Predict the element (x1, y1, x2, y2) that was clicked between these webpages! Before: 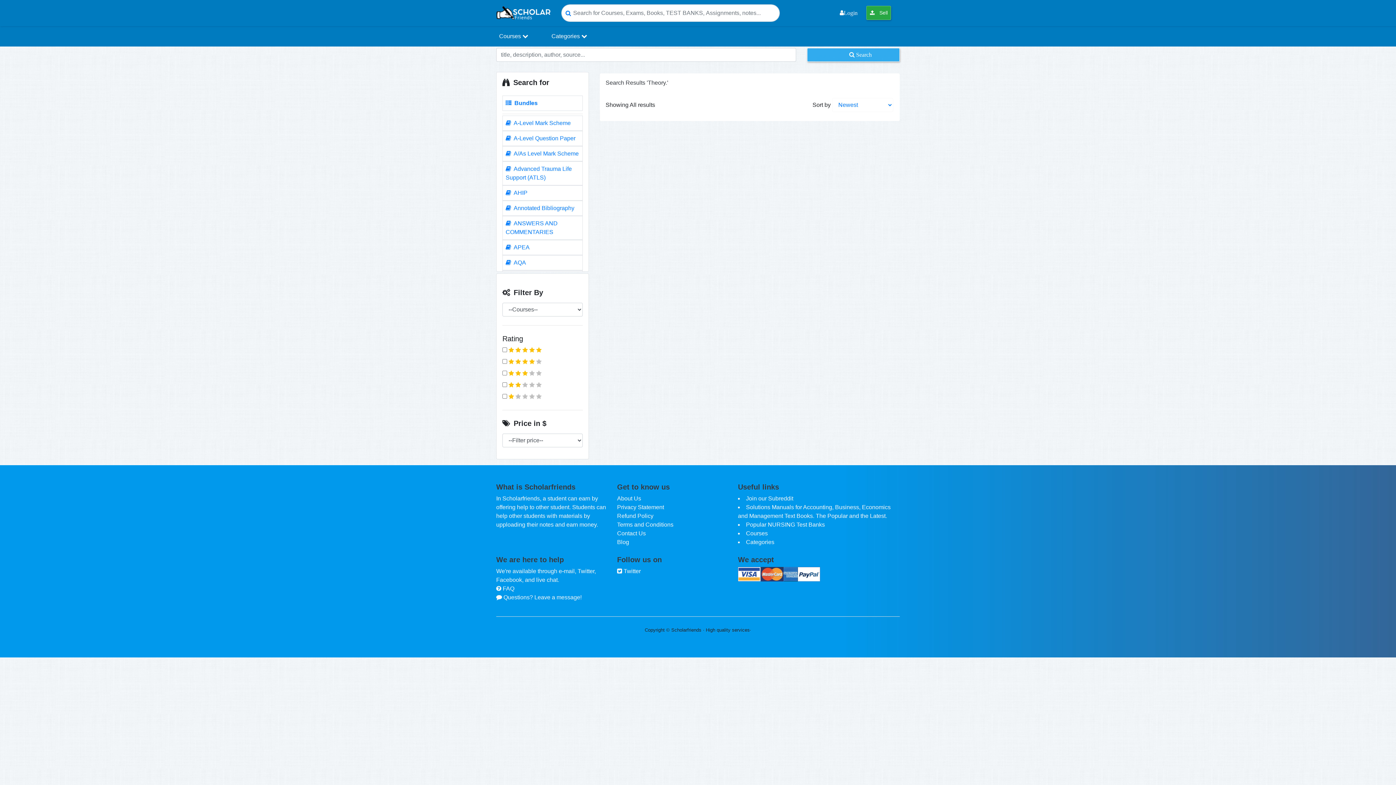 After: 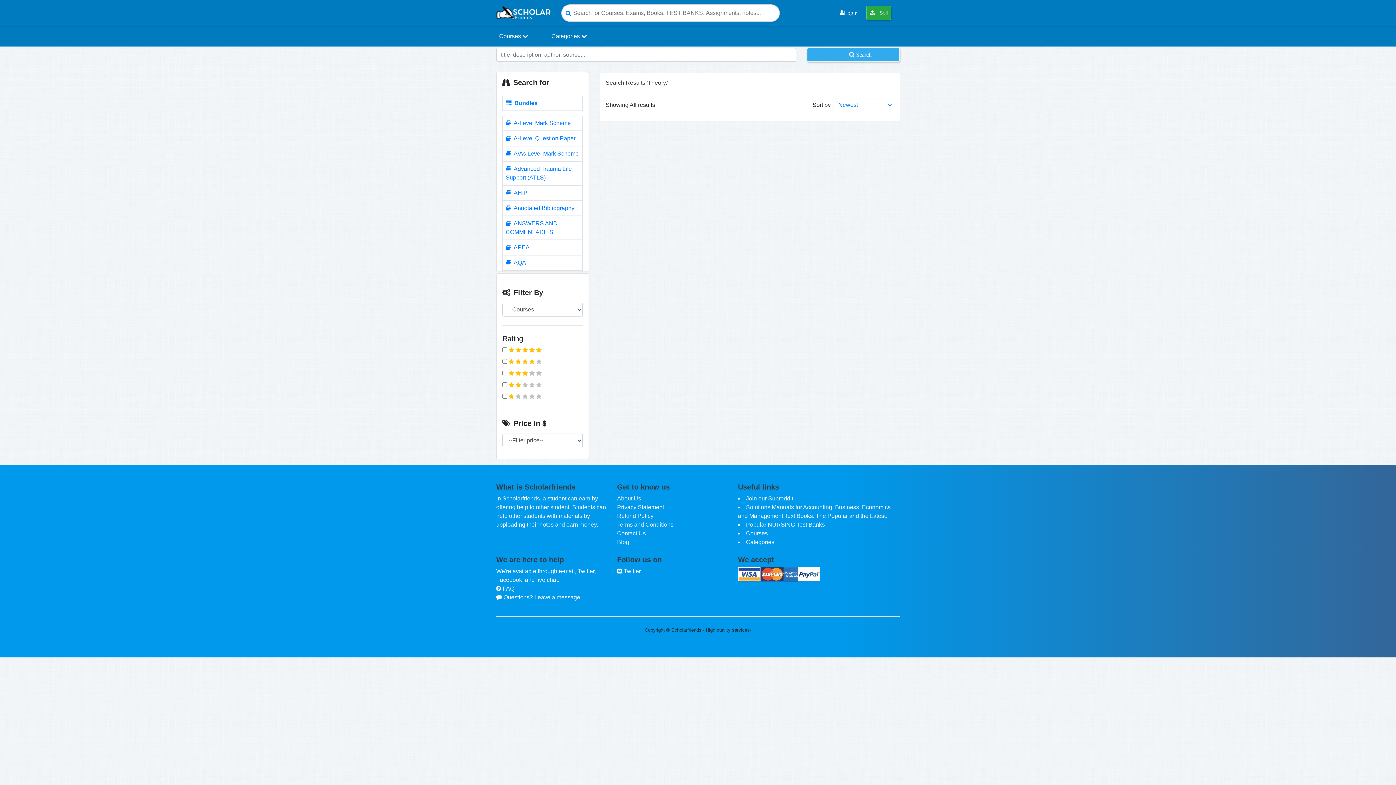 Action: label:  A-Level Question Paper bbox: (502, 130, 582, 146)